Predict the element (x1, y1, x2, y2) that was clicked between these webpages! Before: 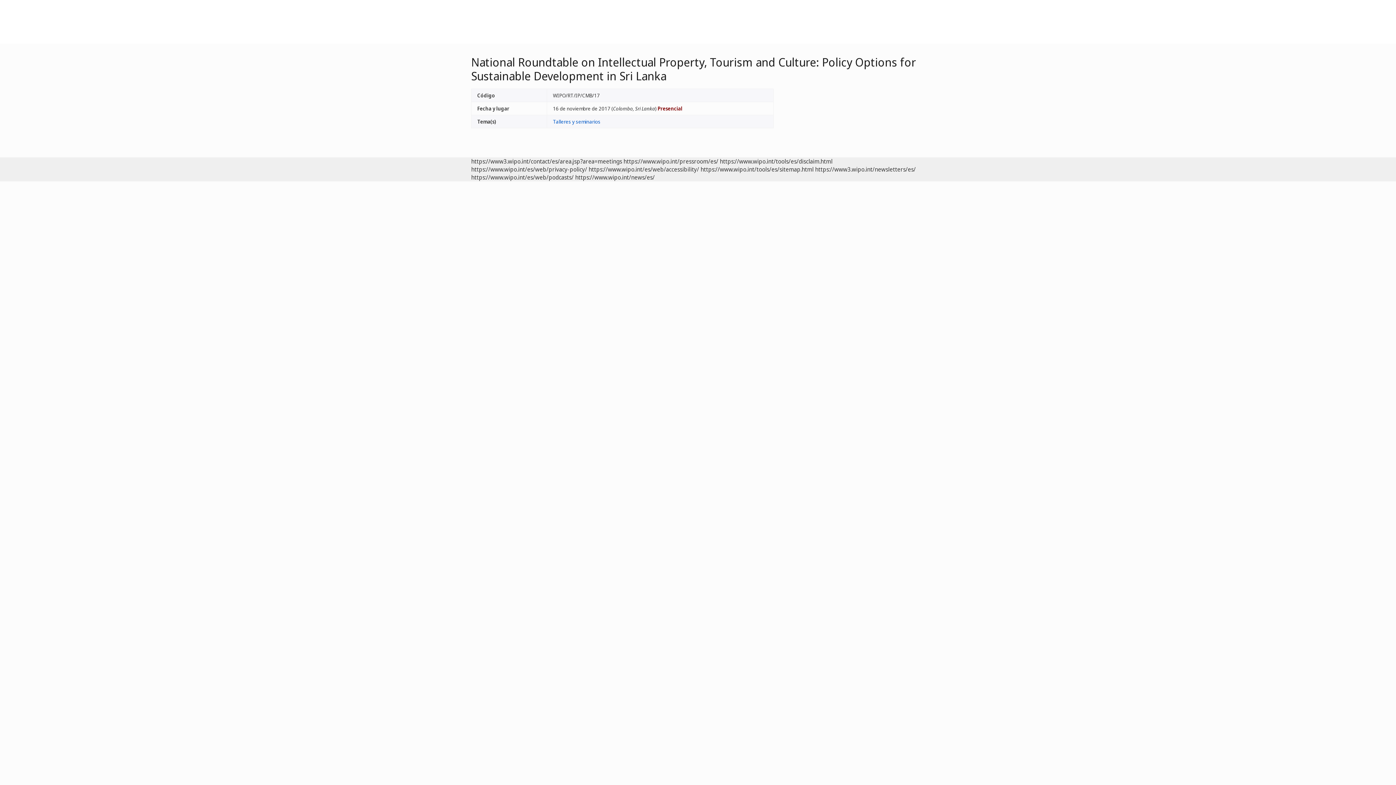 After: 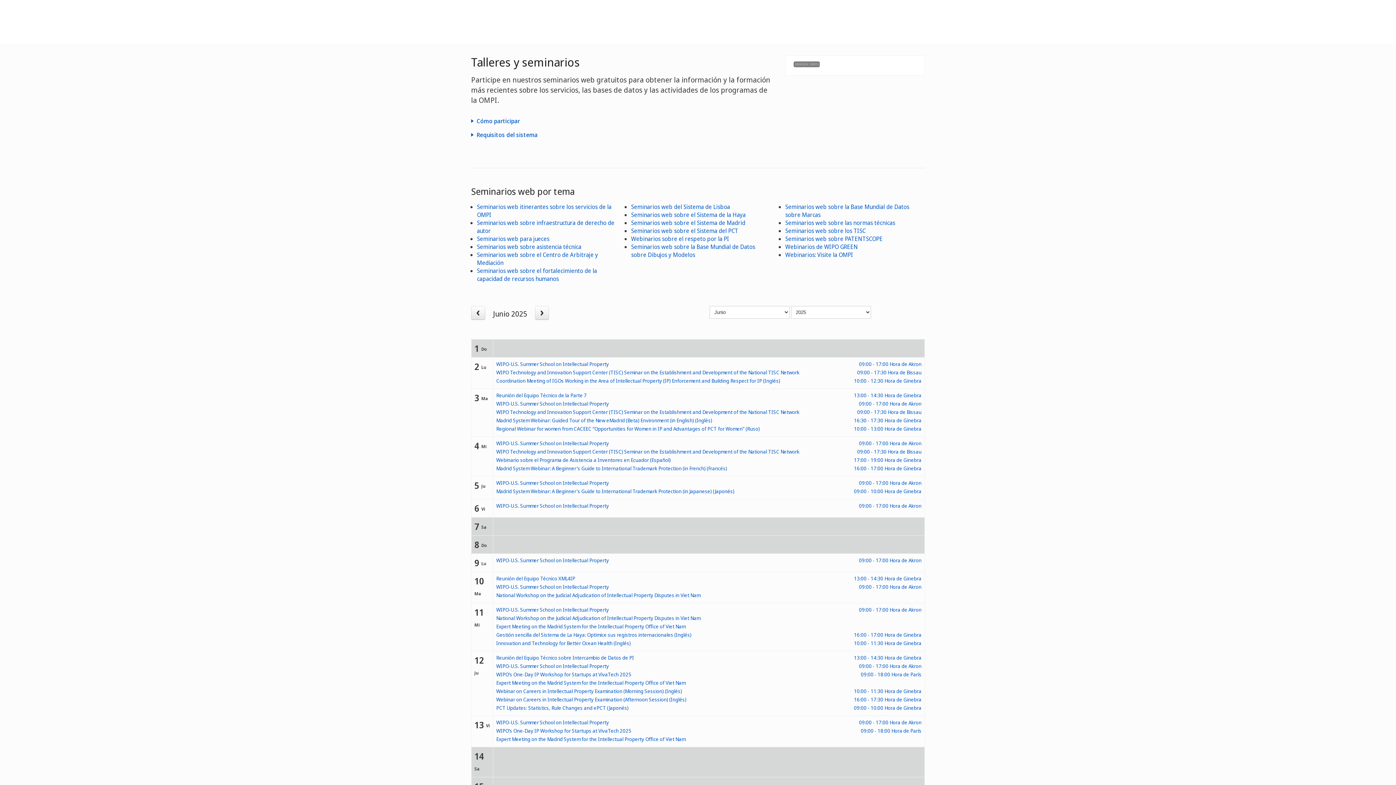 Action: bbox: (553, 118, 600, 125) label: Talleres y seminarios